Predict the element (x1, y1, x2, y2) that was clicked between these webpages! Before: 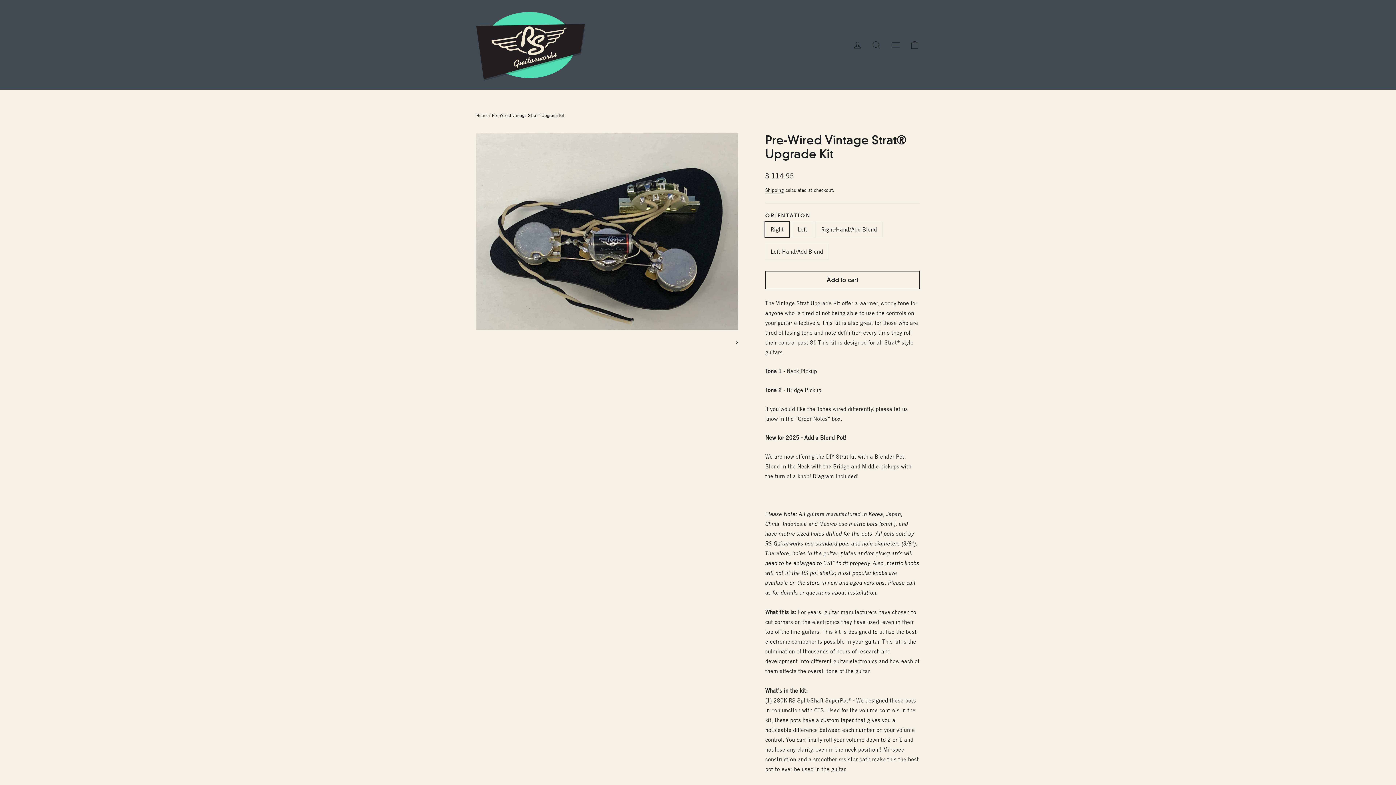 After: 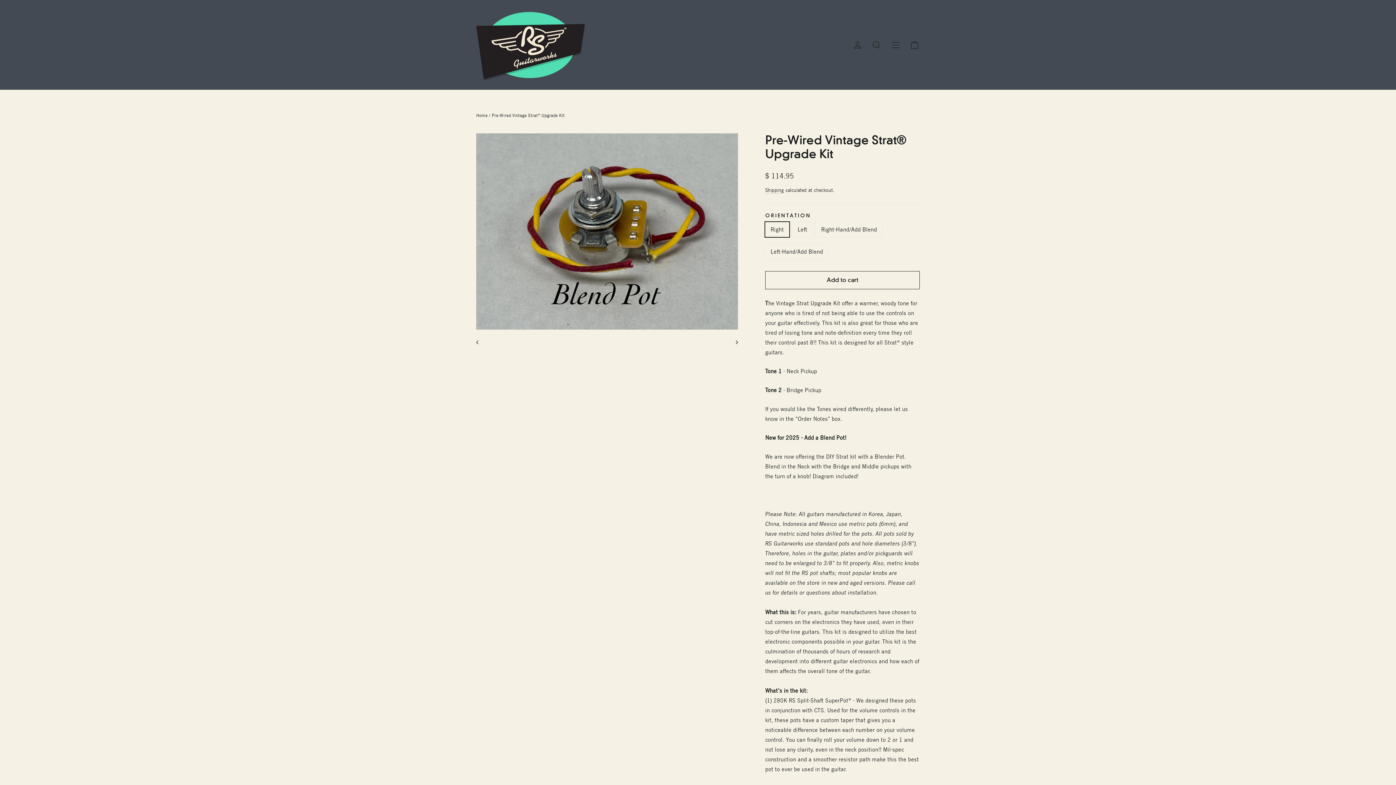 Action: bbox: (729, 337, 738, 346)